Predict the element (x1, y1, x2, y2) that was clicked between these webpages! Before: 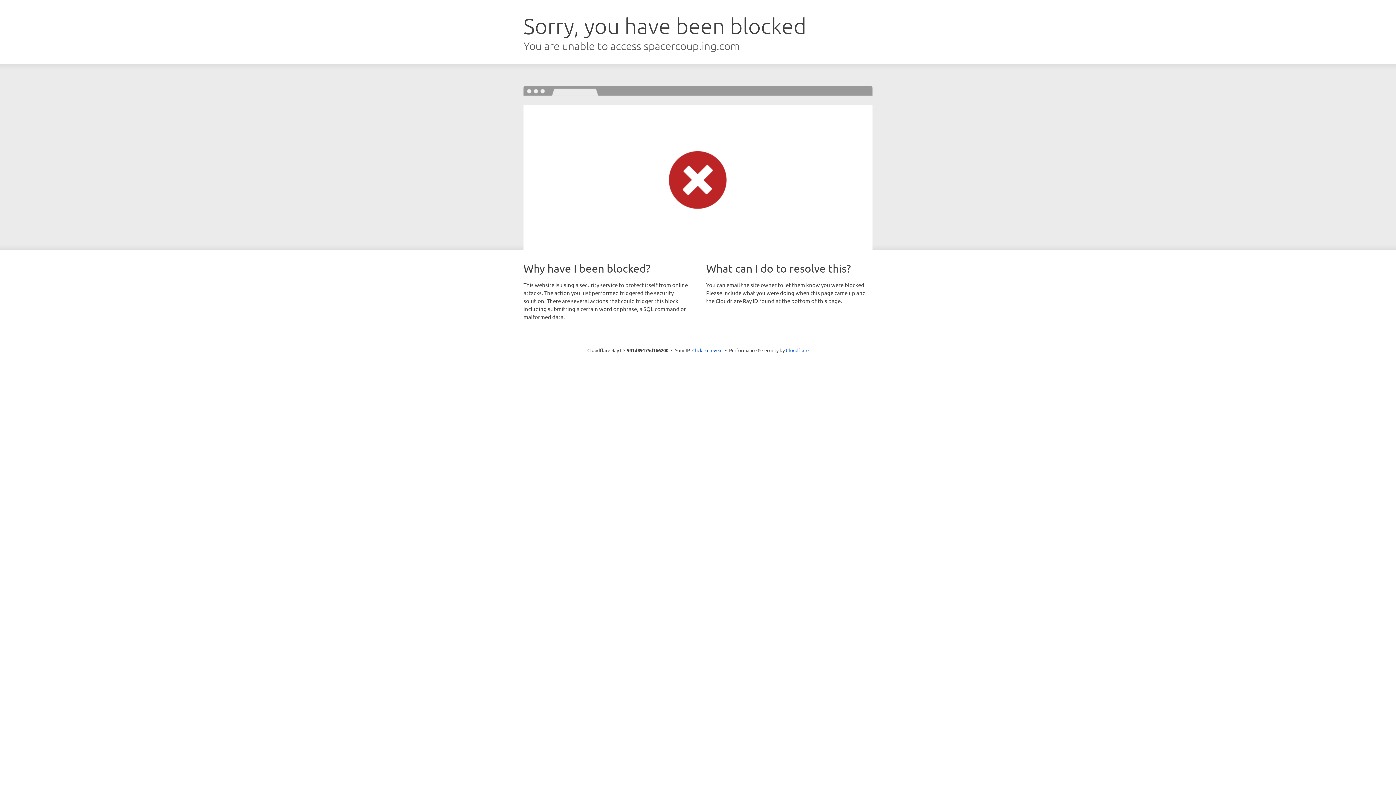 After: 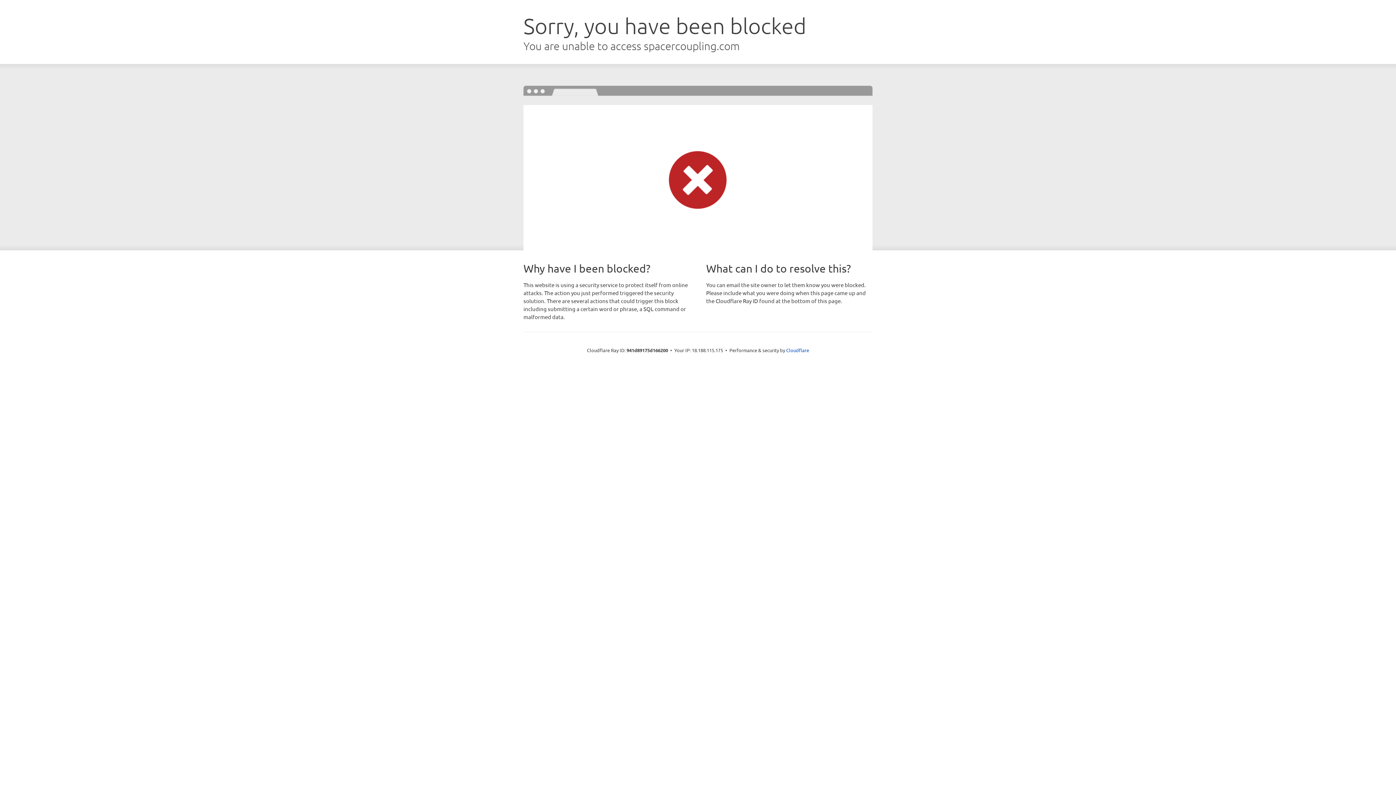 Action: bbox: (692, 346, 722, 353) label: Click to reveal